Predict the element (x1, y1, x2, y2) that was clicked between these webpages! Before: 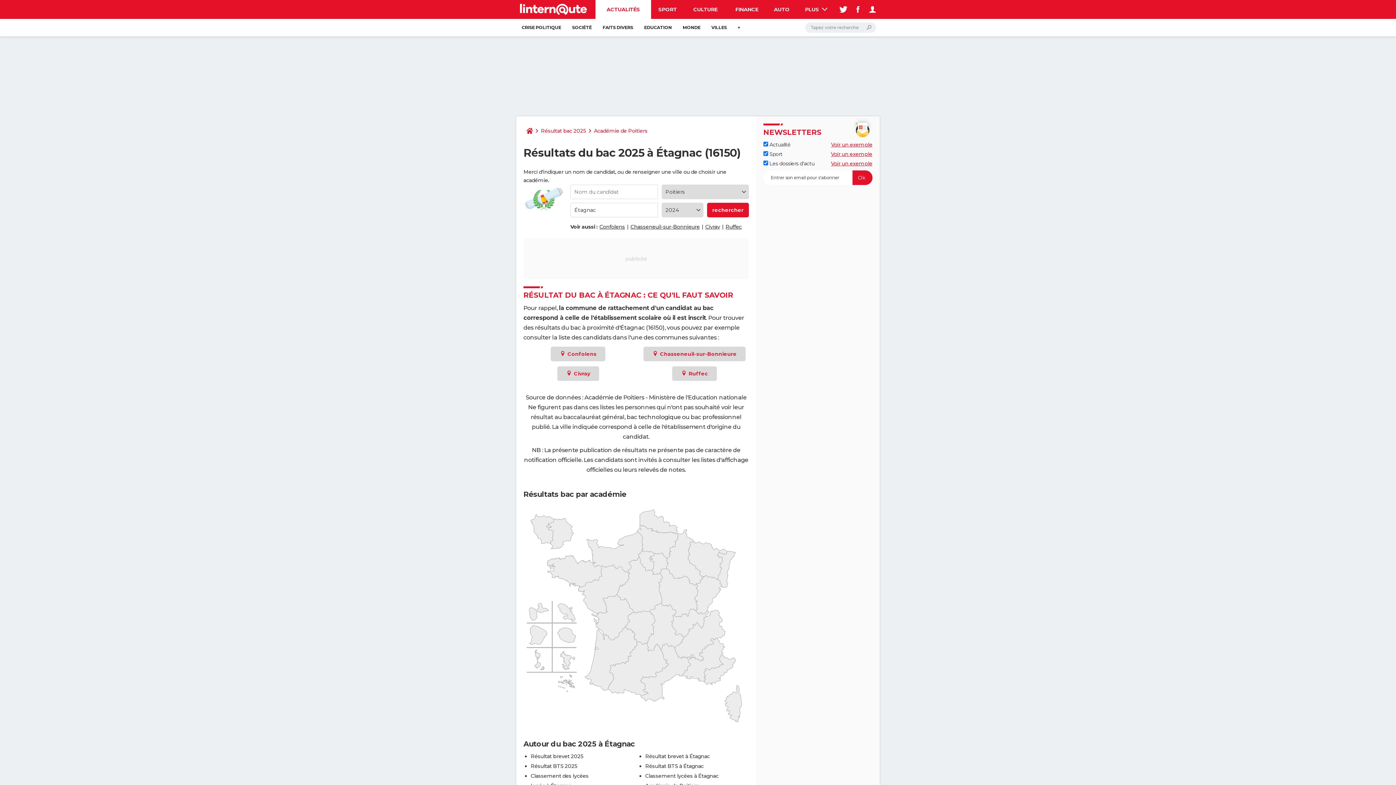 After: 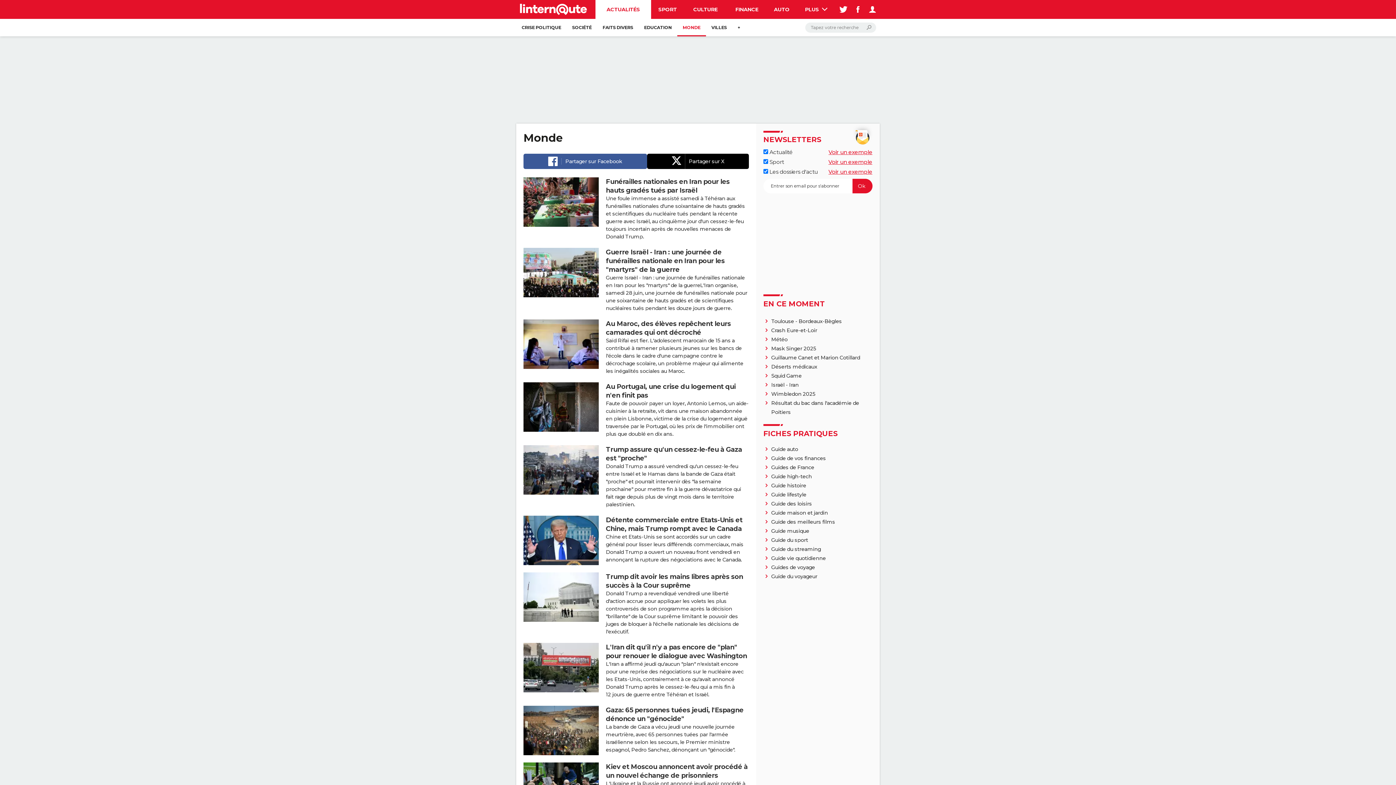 Action: bbox: (677, 18, 706, 36) label: MONDE